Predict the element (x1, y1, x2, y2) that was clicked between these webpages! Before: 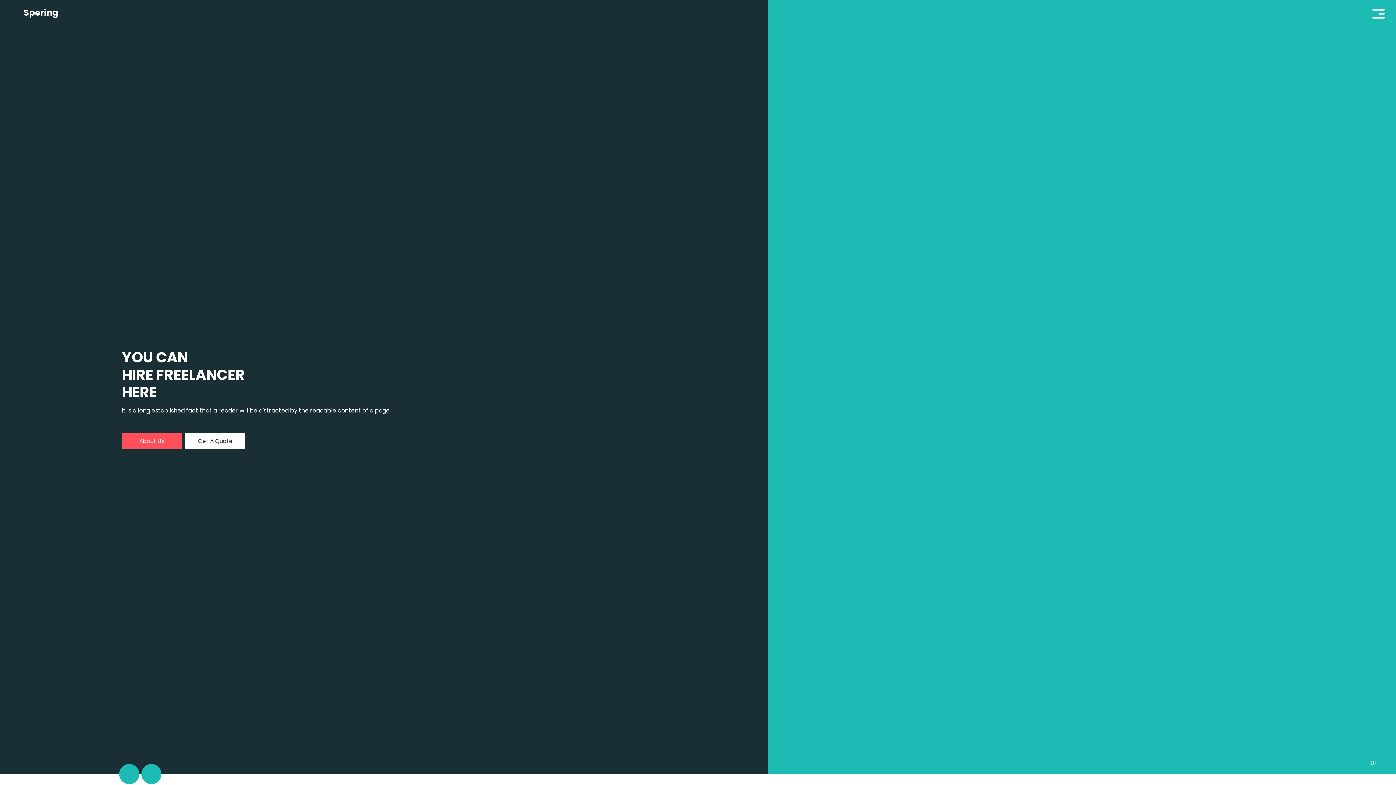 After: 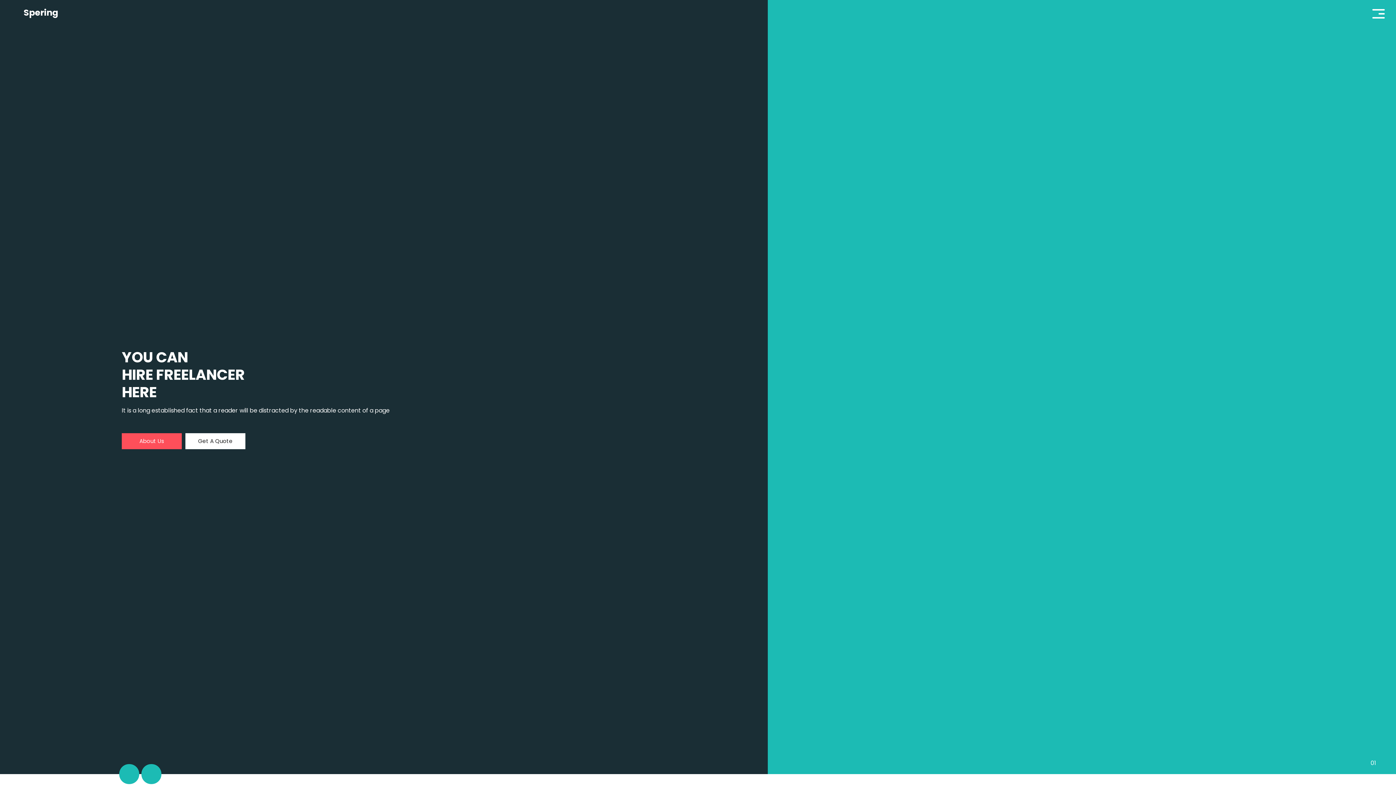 Action: bbox: (9, 4, 58, 21) label: Spering